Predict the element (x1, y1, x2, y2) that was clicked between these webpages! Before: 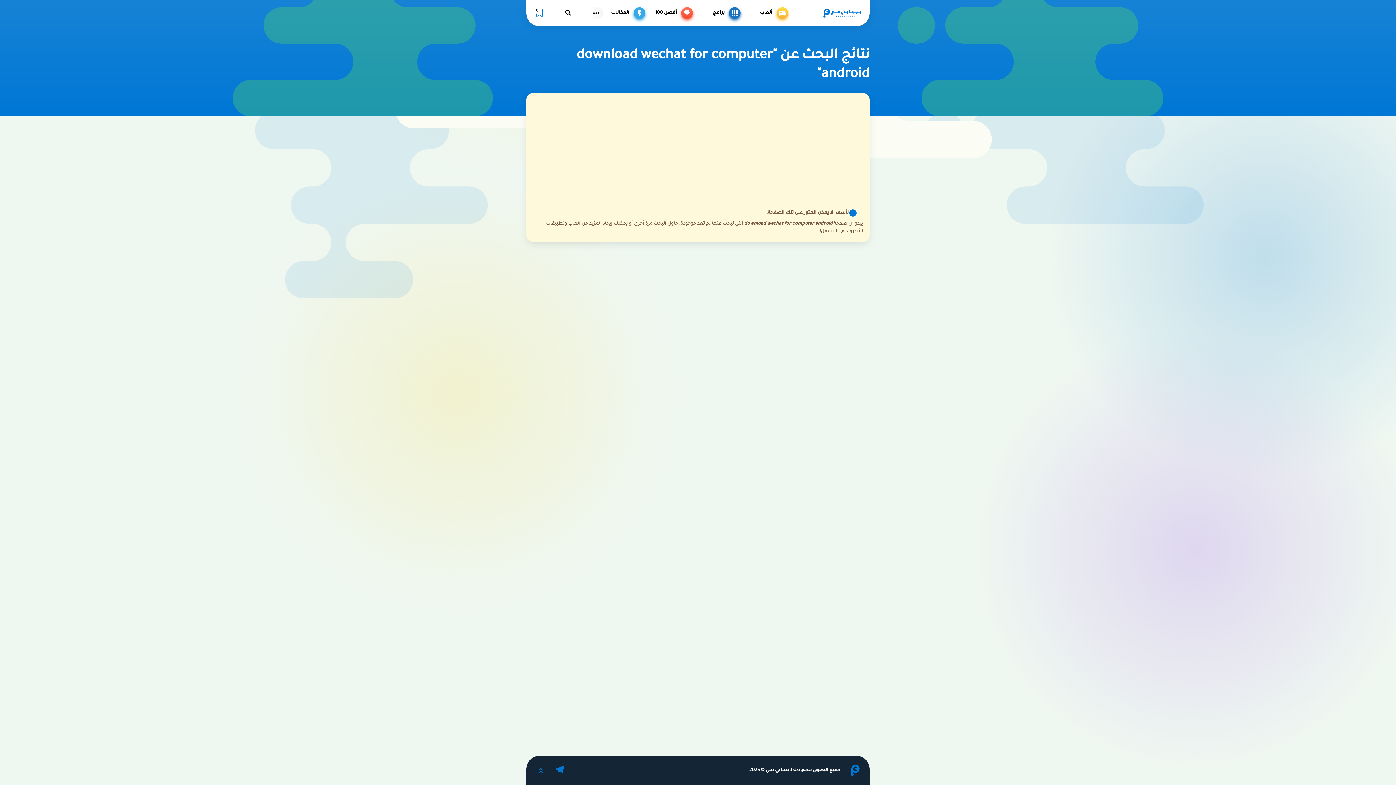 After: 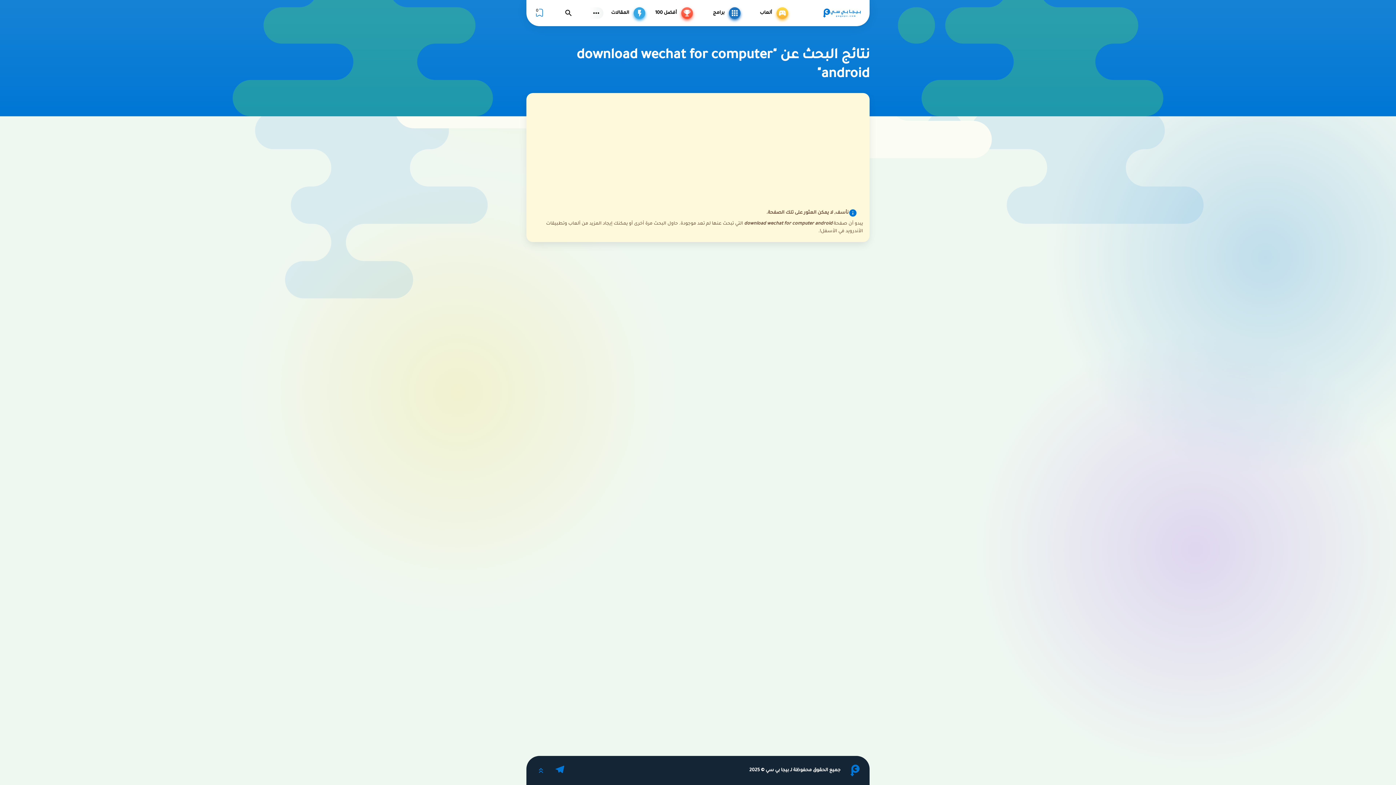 Action: label: أنتقل إلى الأعلى bbox: (532, 762, 549, 779)